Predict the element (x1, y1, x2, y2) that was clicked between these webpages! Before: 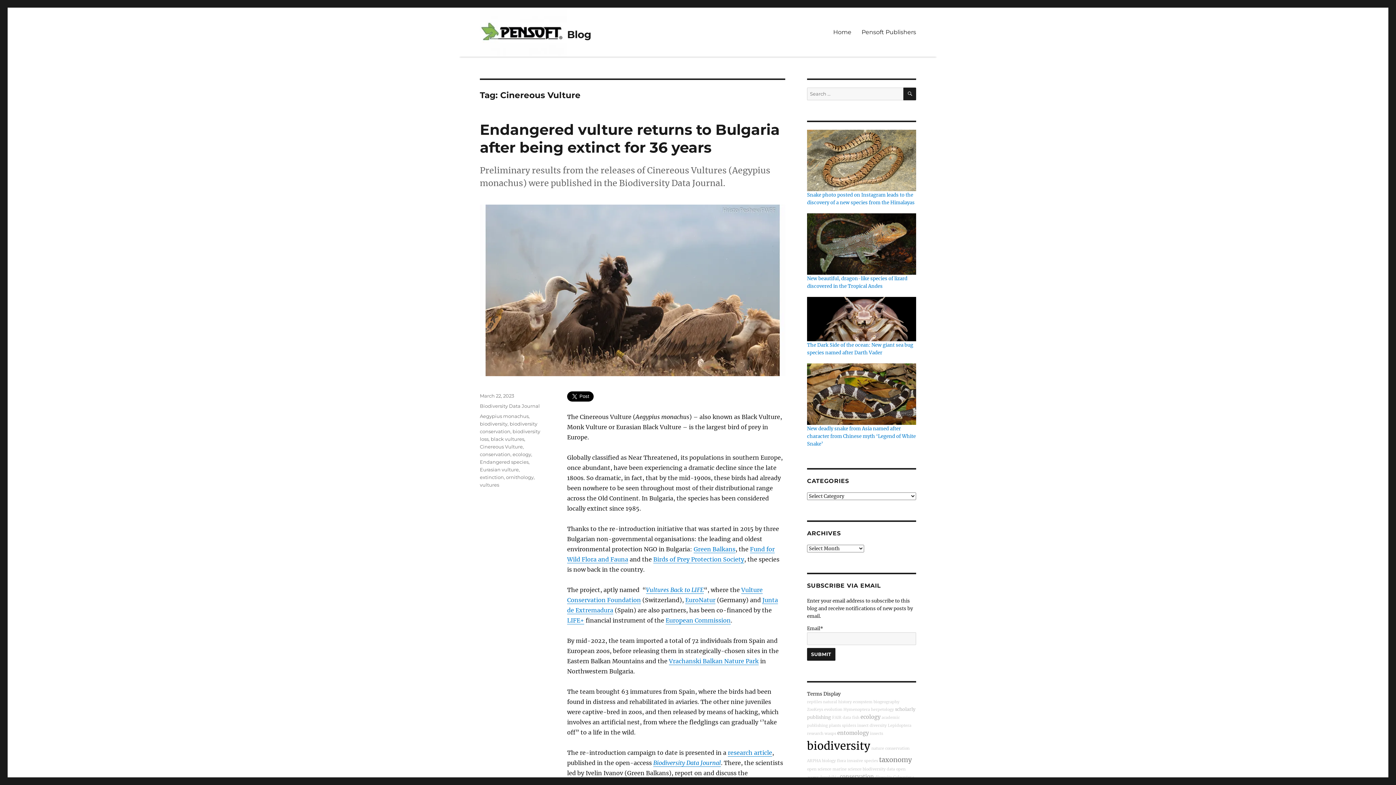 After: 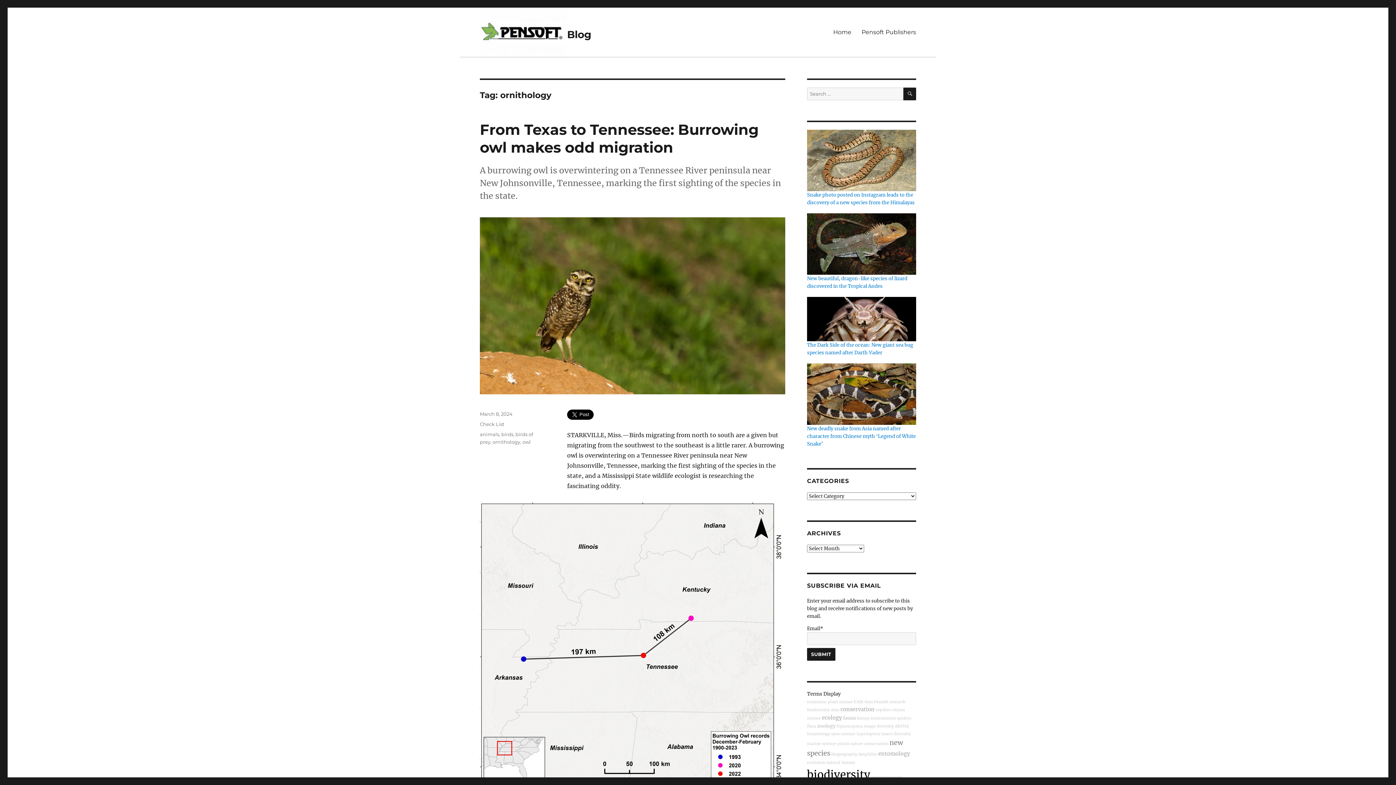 Action: bbox: (506, 474, 533, 480) label: ornithology